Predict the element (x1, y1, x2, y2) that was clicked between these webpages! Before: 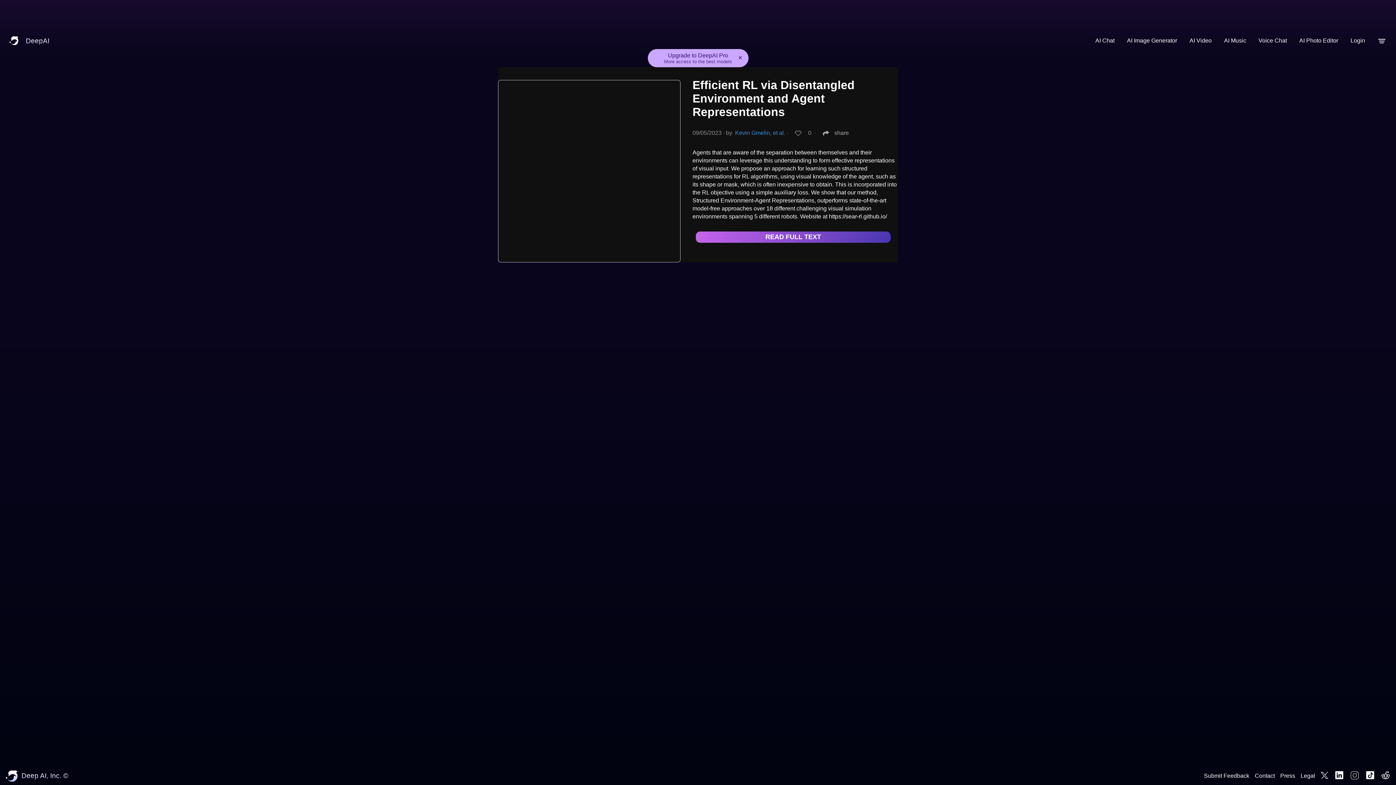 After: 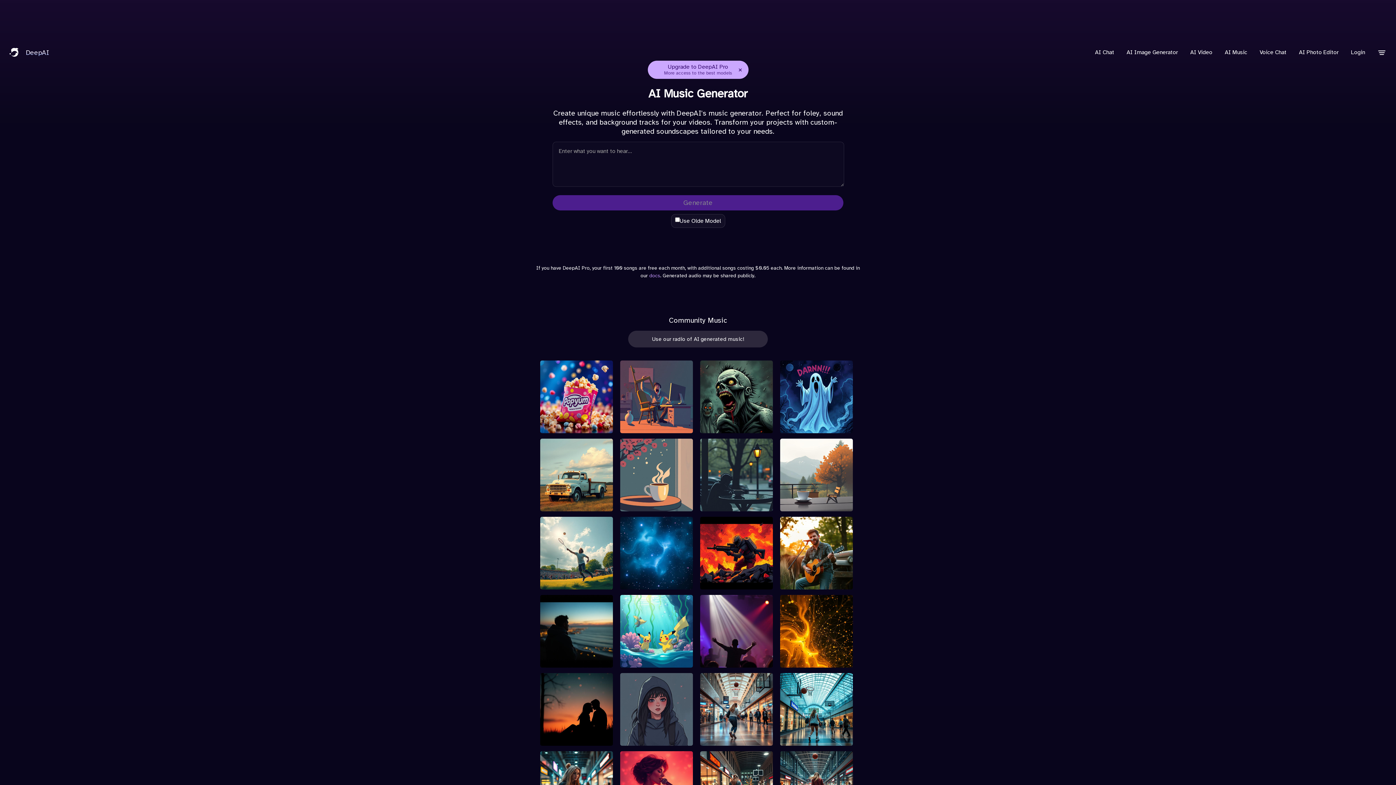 Action: label: AI Music bbox: (1220, 32, 1250, 48)